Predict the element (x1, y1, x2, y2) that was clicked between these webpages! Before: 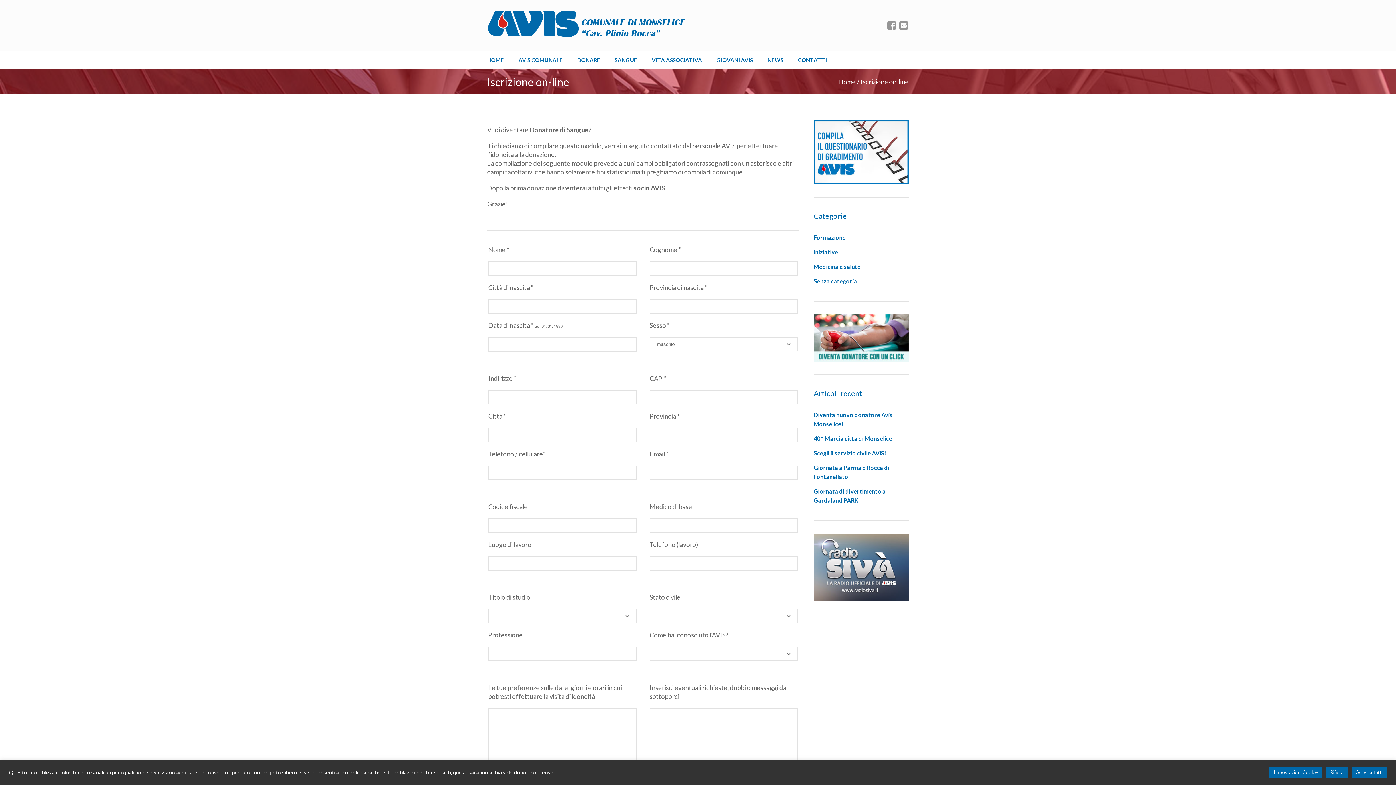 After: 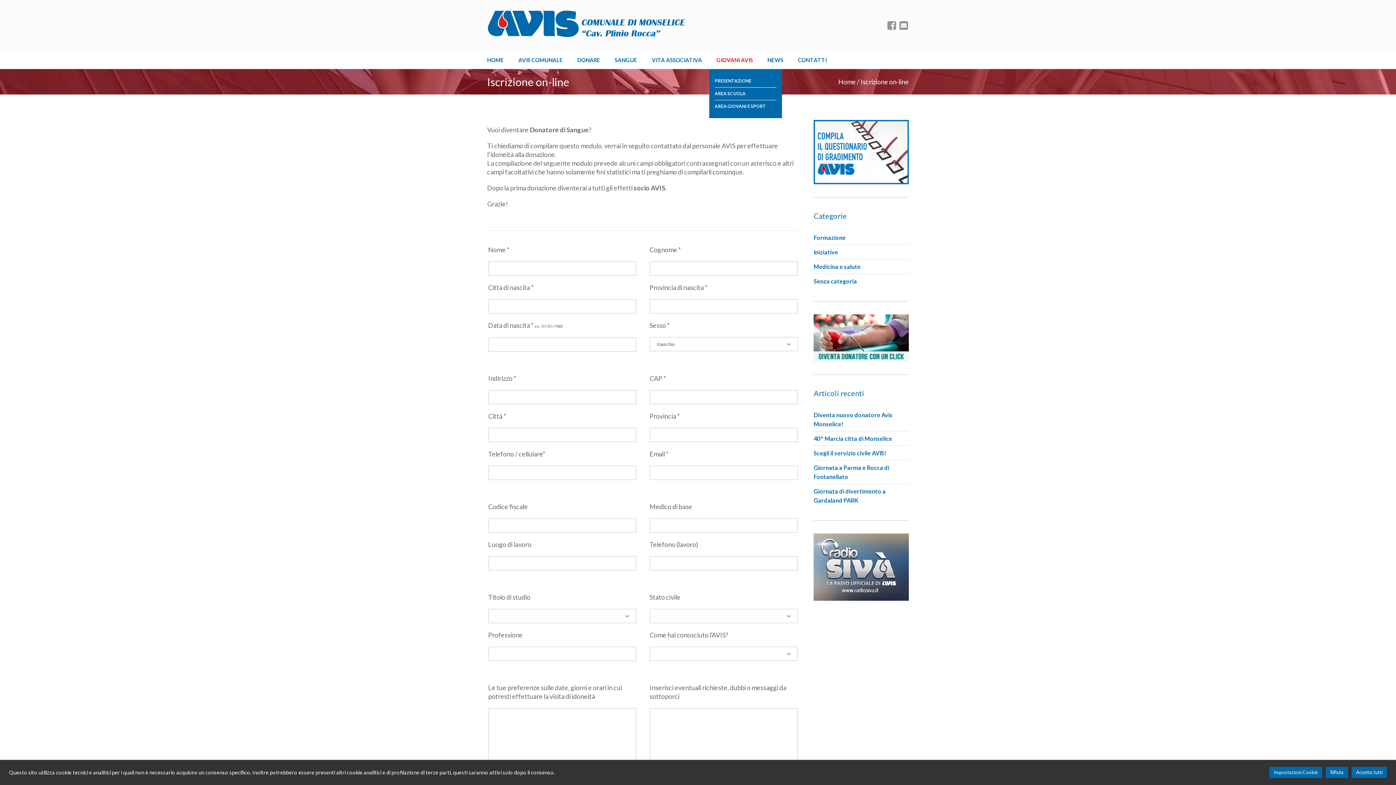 Action: bbox: (716, 50, 753, 69) label: GIOVANI AVIS